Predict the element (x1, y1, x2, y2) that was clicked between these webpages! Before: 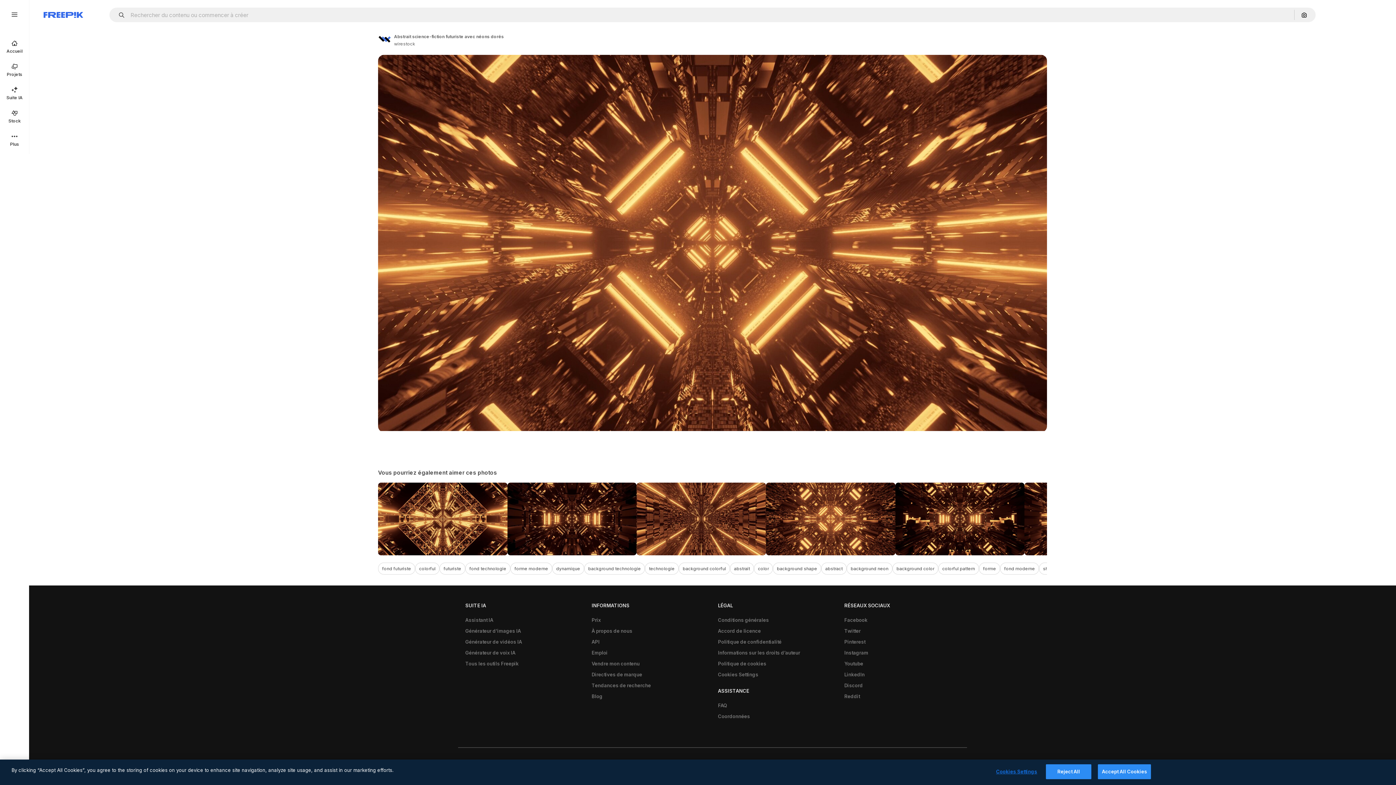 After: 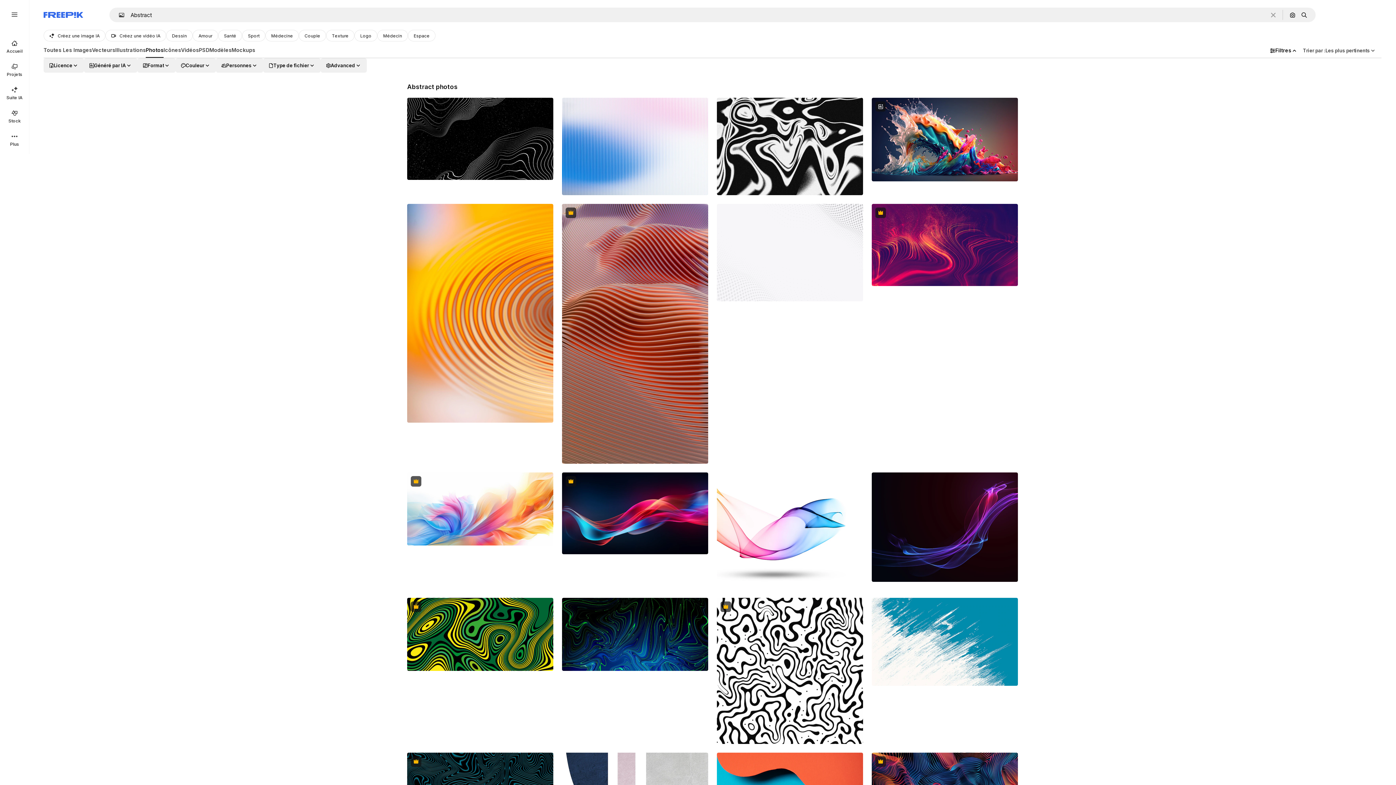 Action: bbox: (821, 562, 846, 574) label: abstract